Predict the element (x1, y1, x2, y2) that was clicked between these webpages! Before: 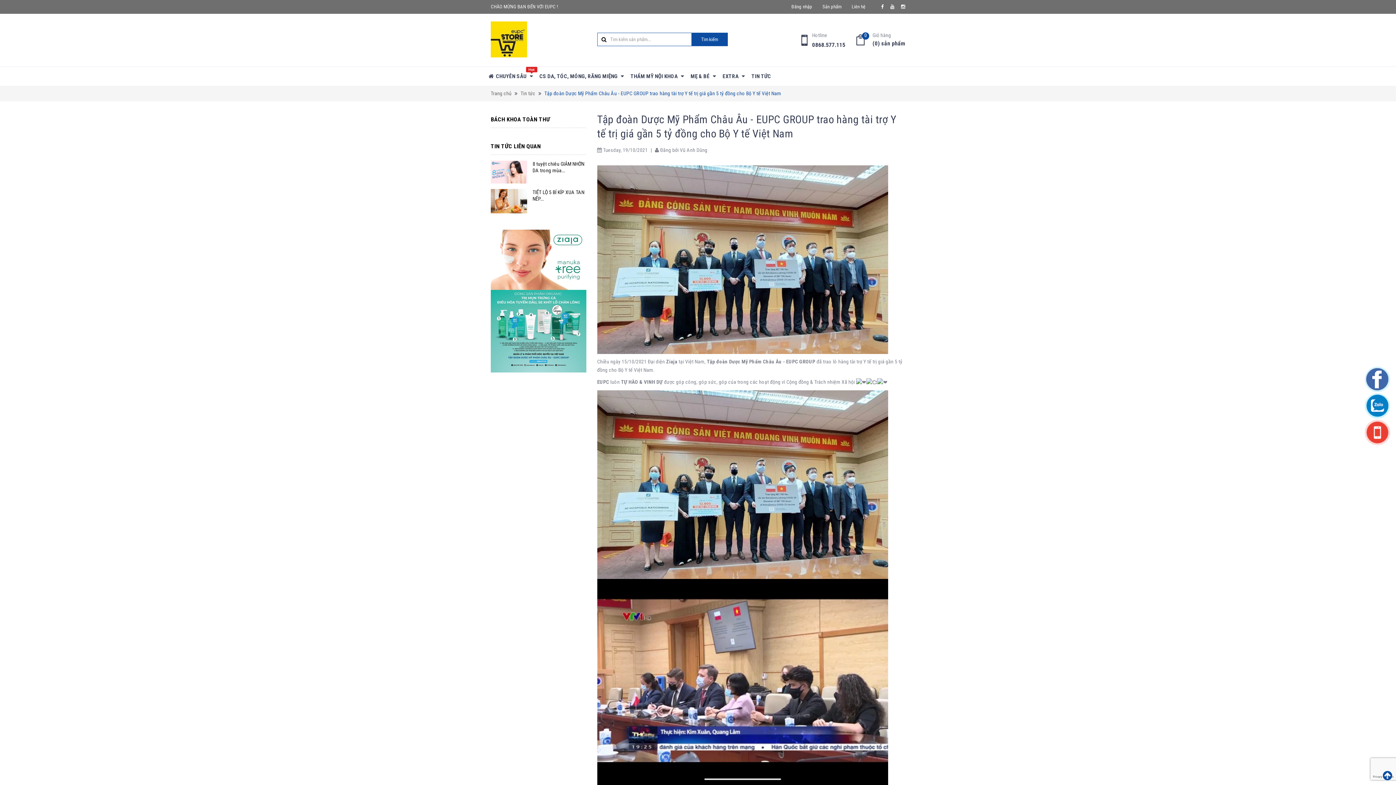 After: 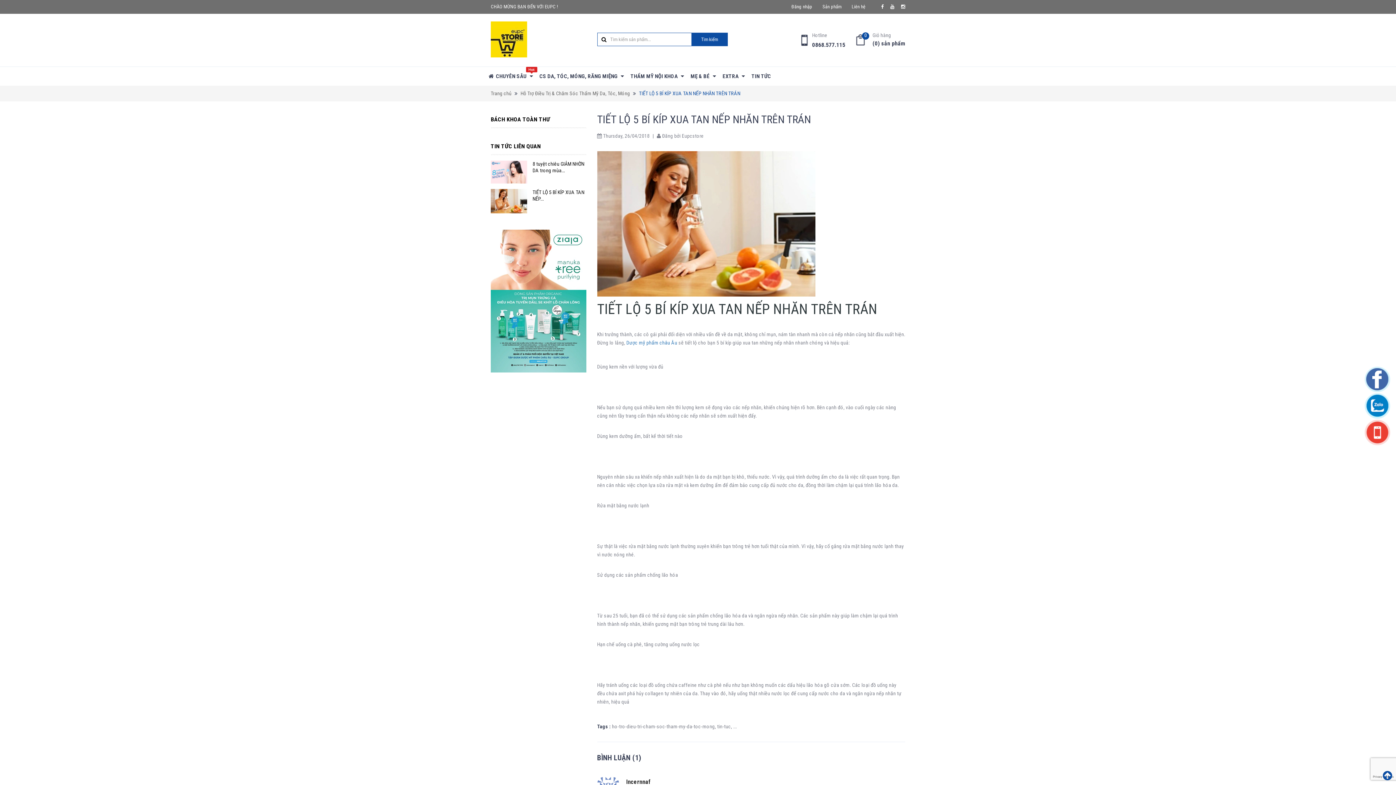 Action: label: TIẾT LỘ 5 BÍ KÍP XUA TAN NẾP... bbox: (532, 189, 586, 202)